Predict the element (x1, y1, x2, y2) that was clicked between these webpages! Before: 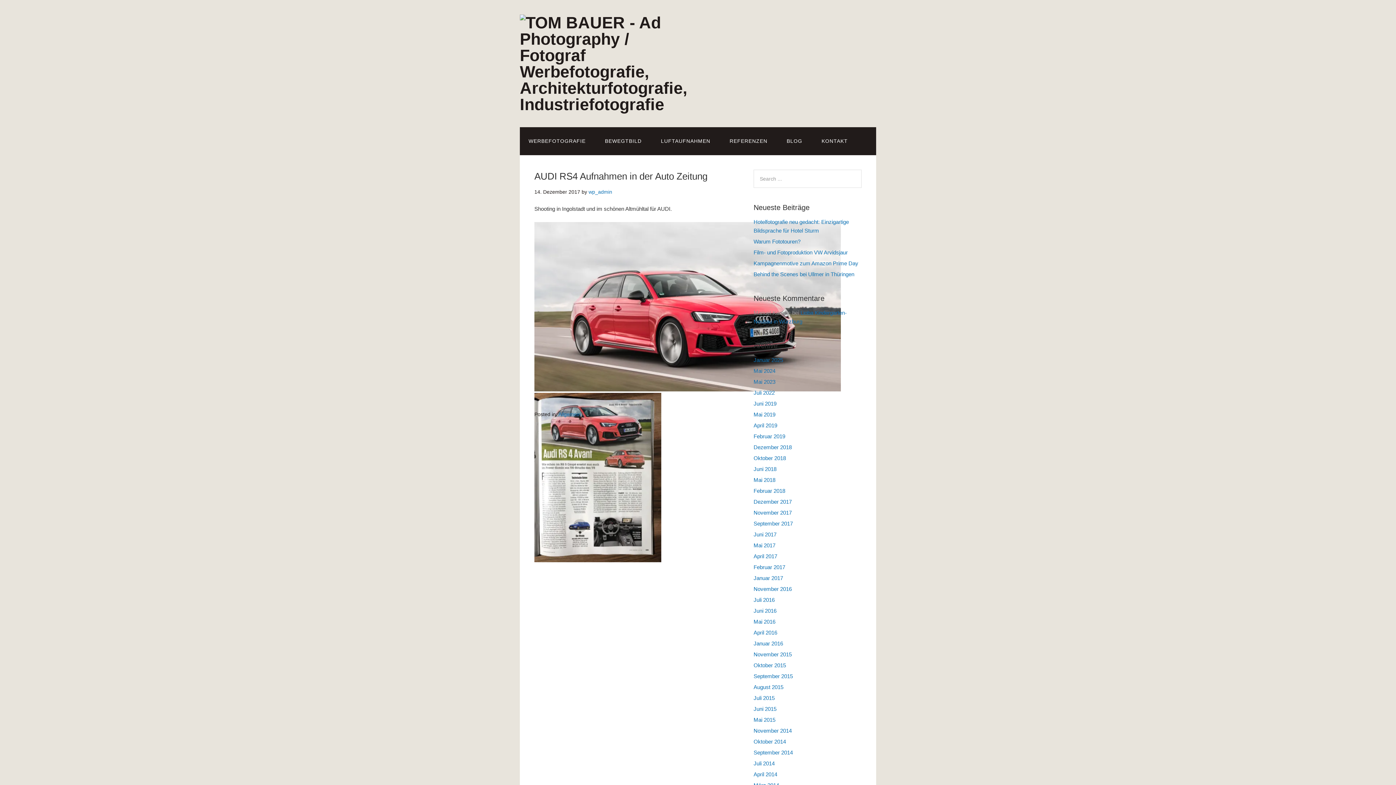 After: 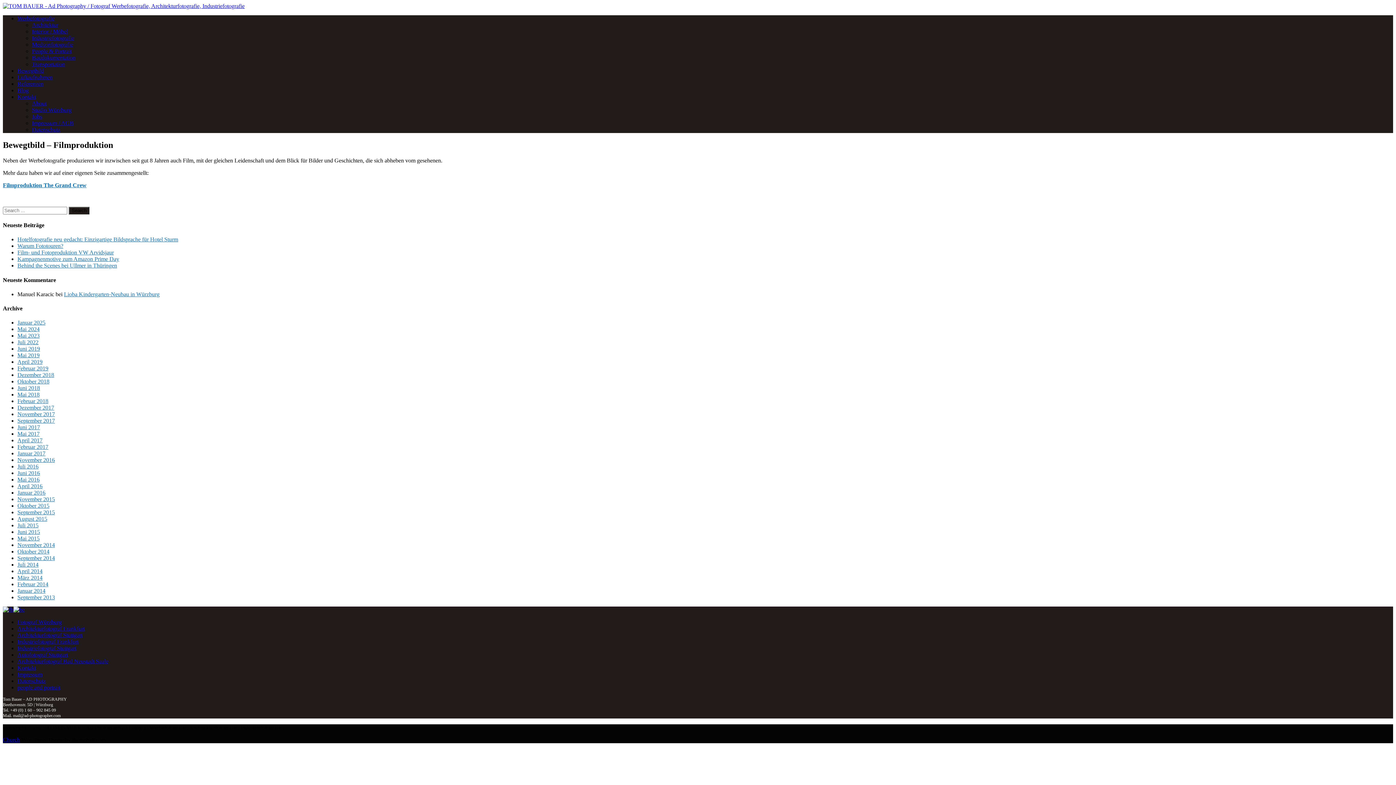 Action: bbox: (596, 127, 650, 155) label: BEWEGTBILD